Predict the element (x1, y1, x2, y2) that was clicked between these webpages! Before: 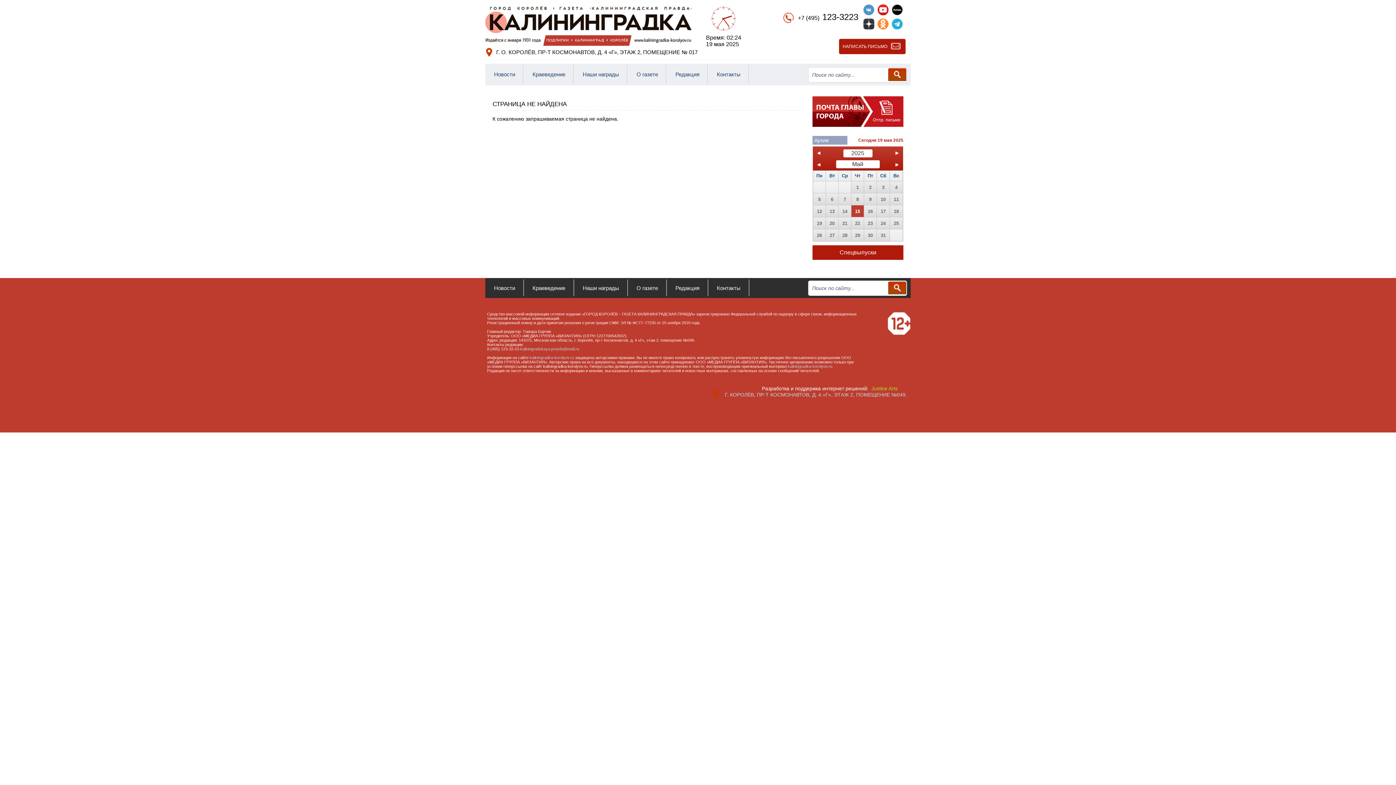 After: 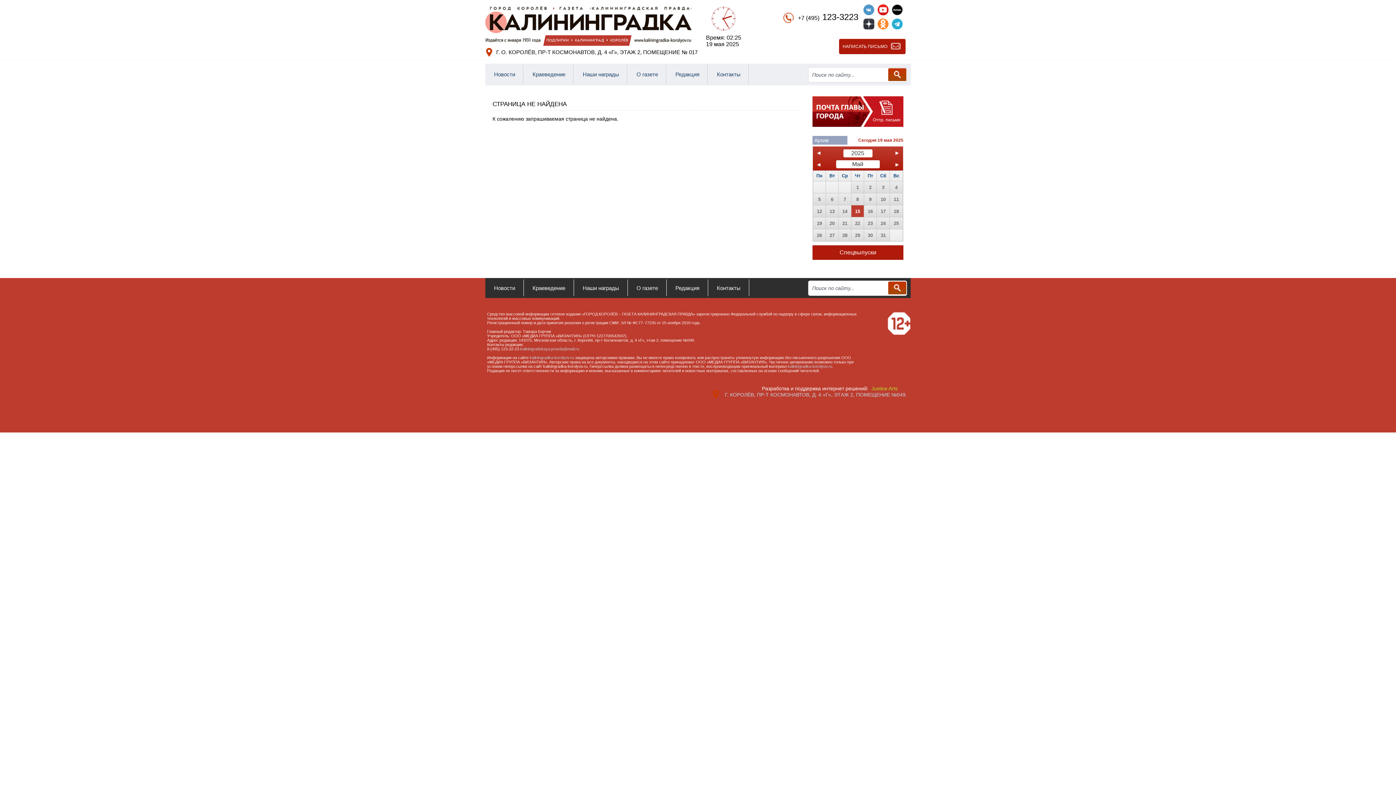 Action: label: 28 bbox: (842, 232, 847, 238)